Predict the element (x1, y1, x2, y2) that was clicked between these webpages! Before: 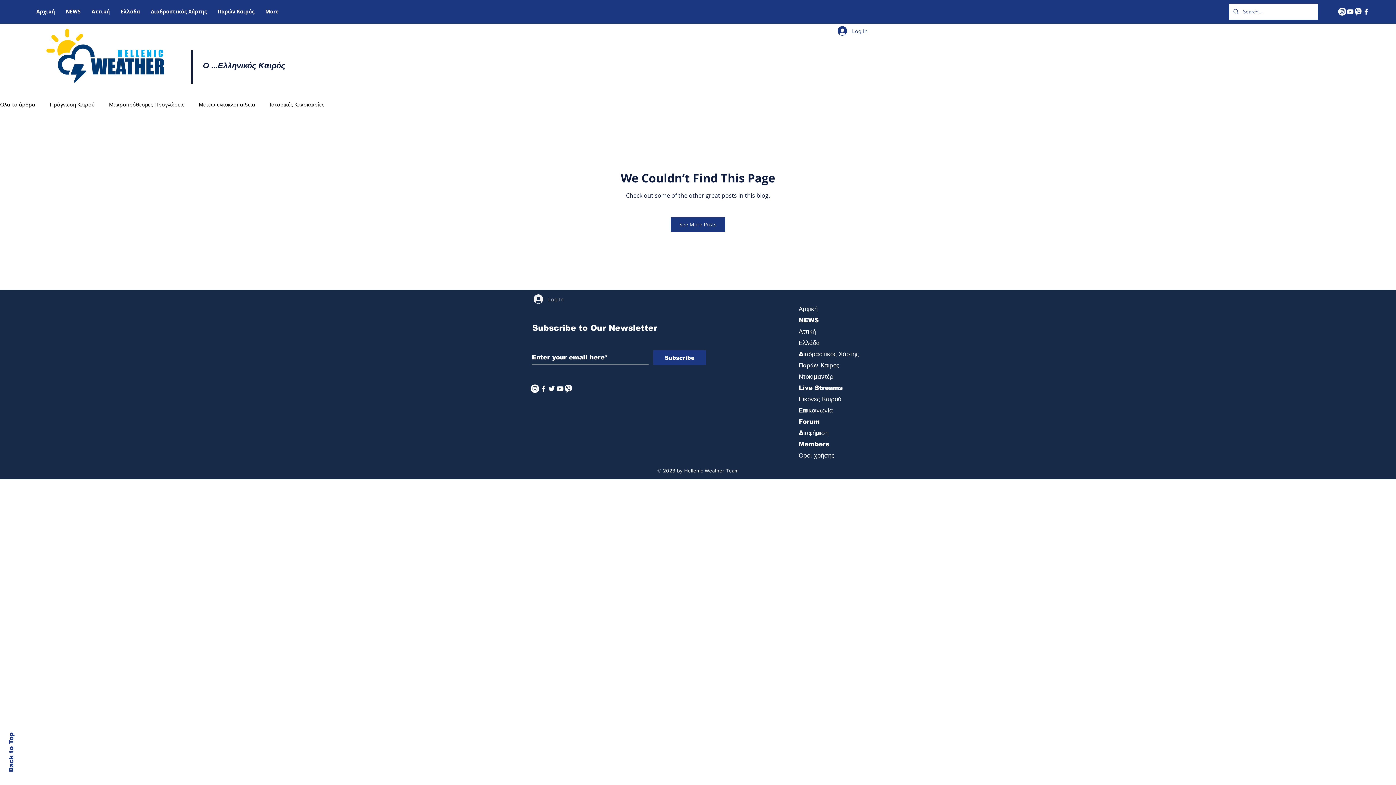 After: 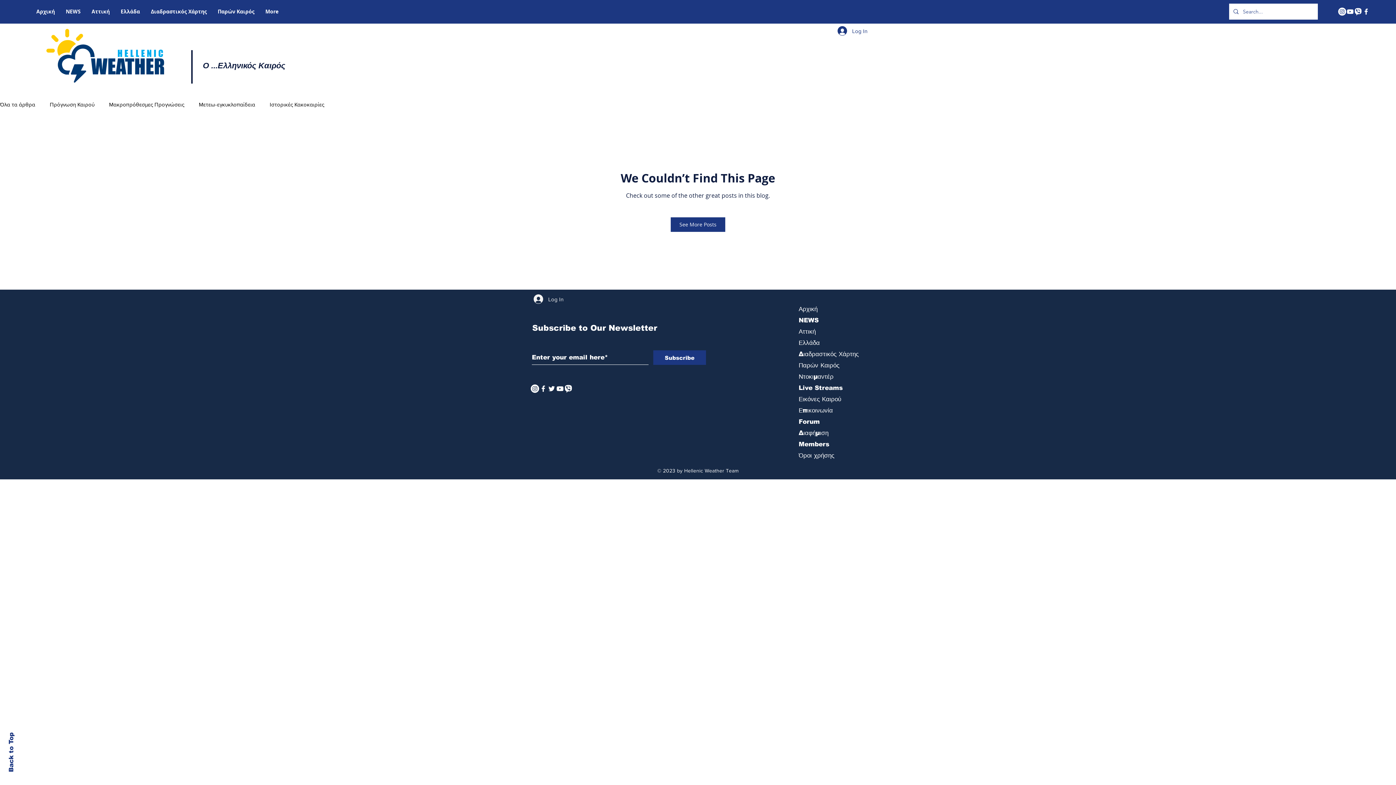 Action: label: Ελλάδα bbox: (115, 5, 145, 17)